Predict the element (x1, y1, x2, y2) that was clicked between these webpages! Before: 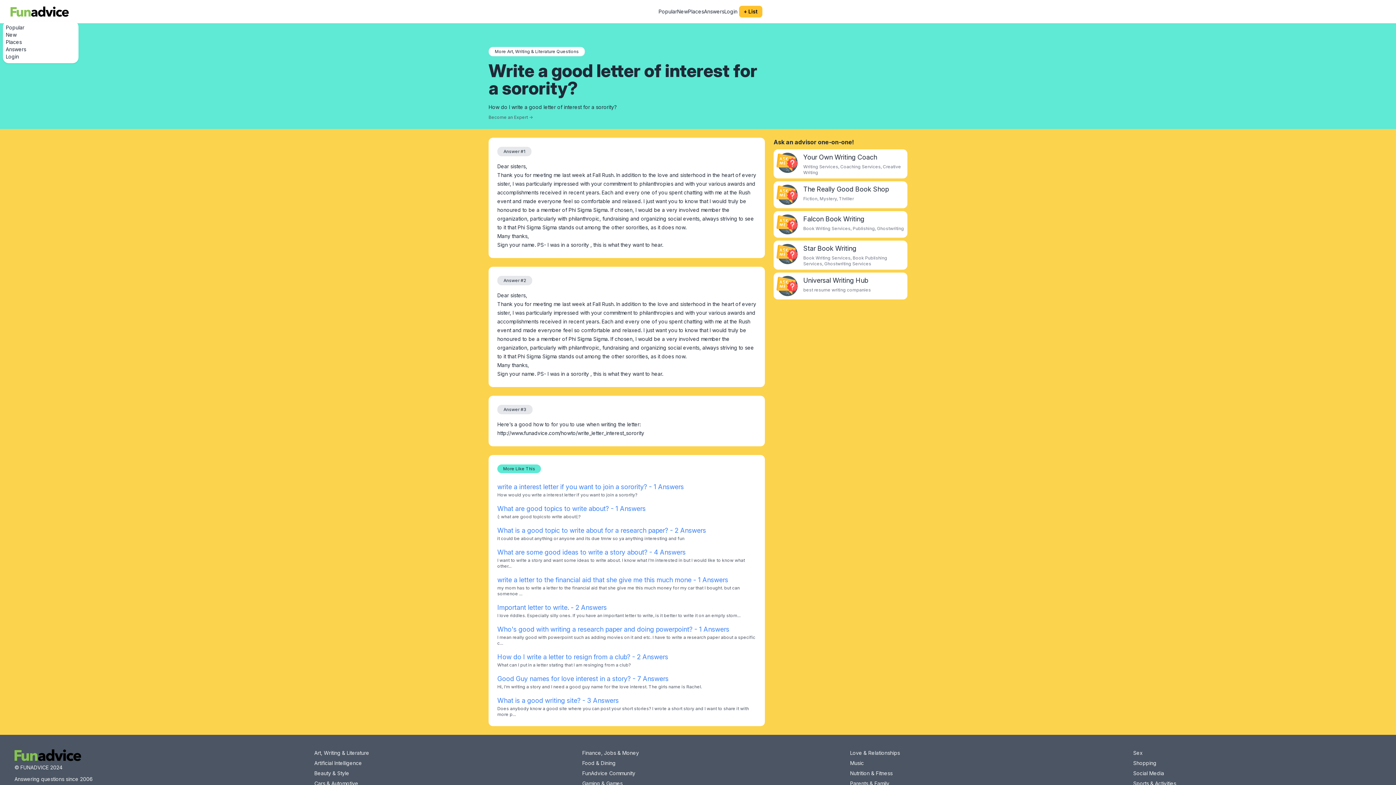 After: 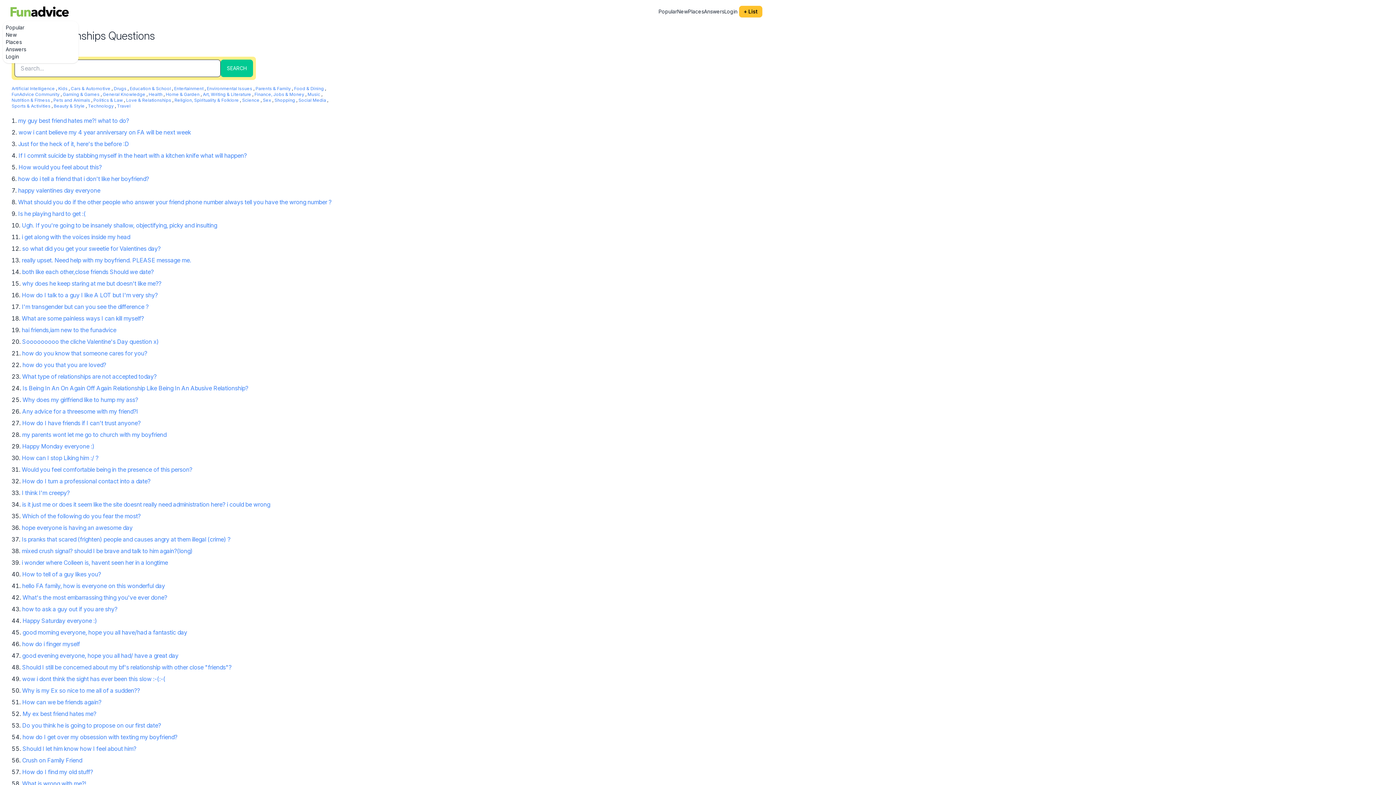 Action: bbox: (850, 749, 900, 757) label: Love & Relationships